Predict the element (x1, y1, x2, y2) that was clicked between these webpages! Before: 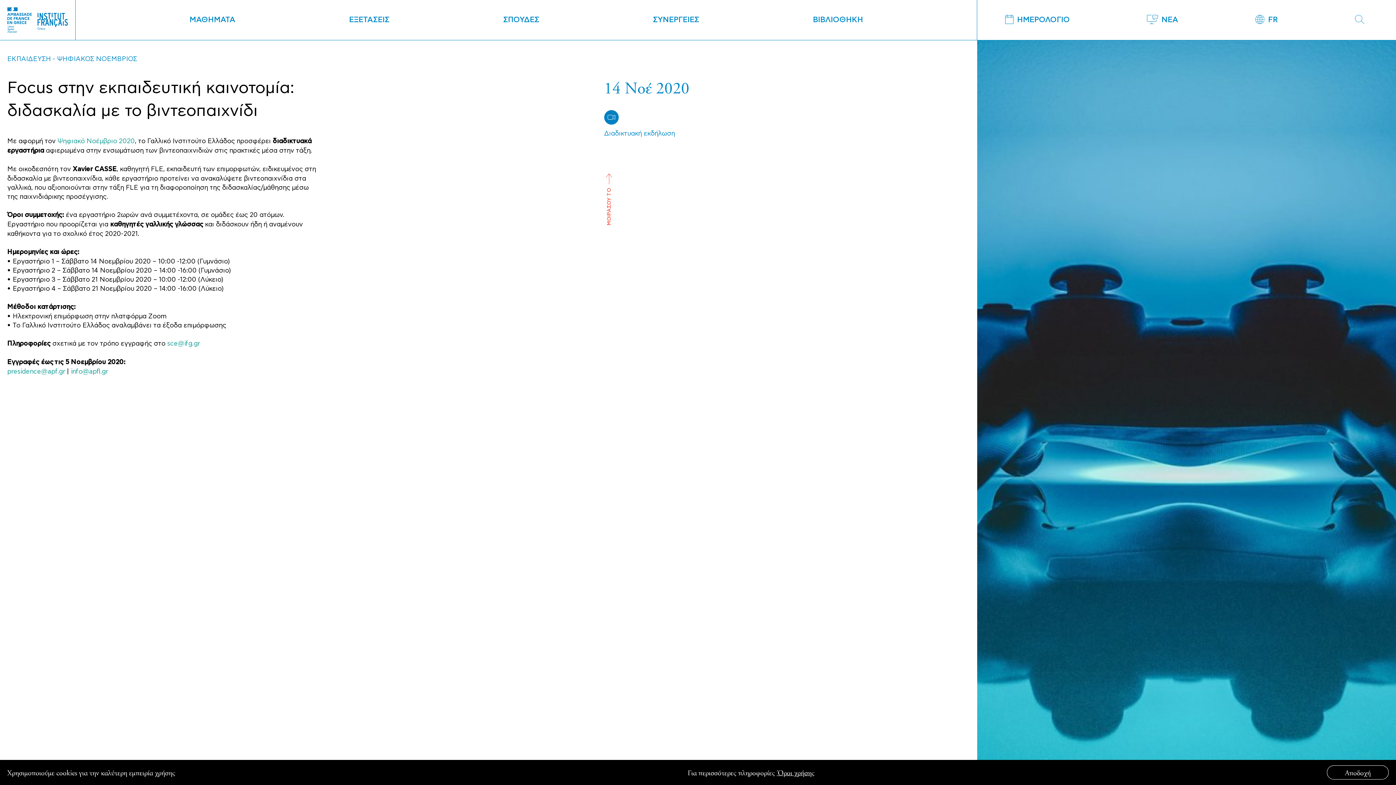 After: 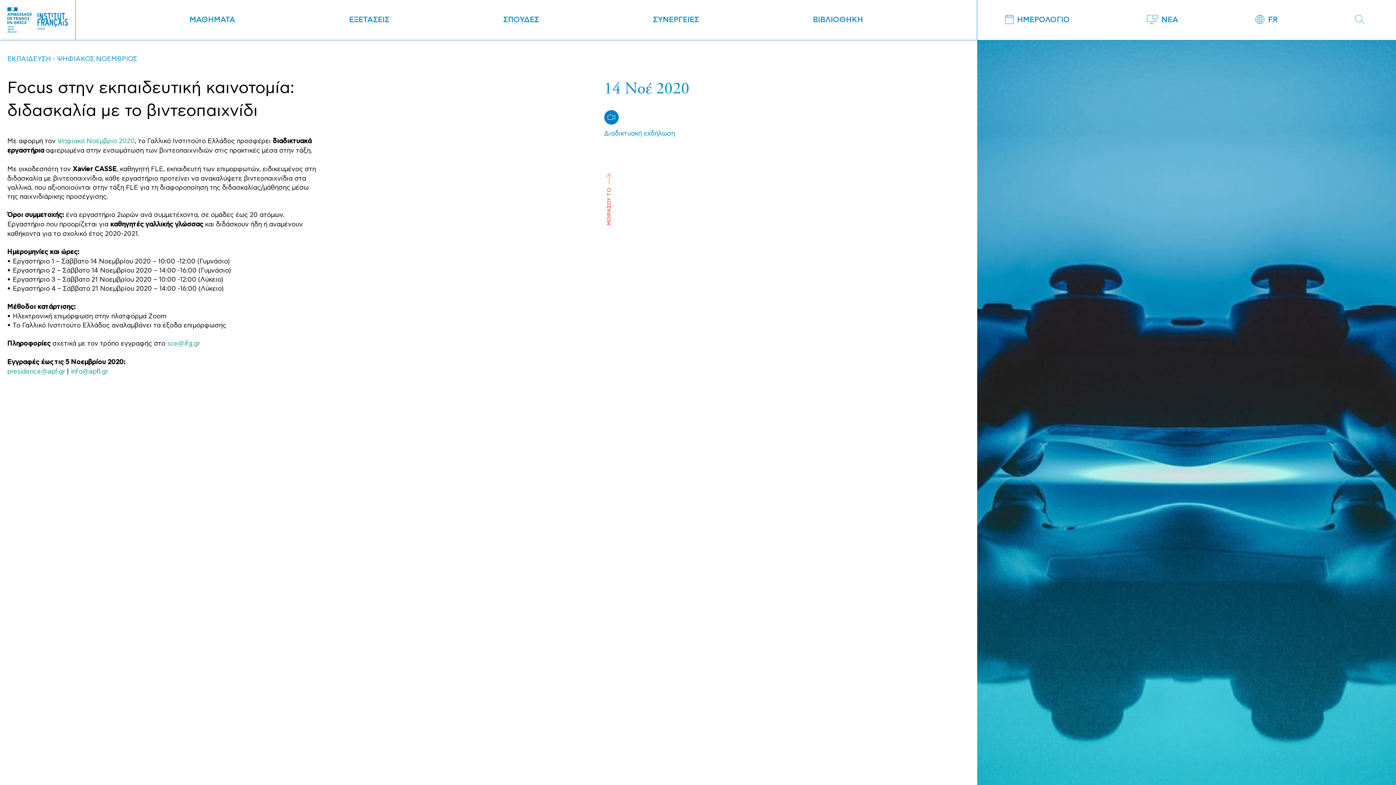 Action: bbox: (1327, 765, 1389, 780) label: Αποδοχή